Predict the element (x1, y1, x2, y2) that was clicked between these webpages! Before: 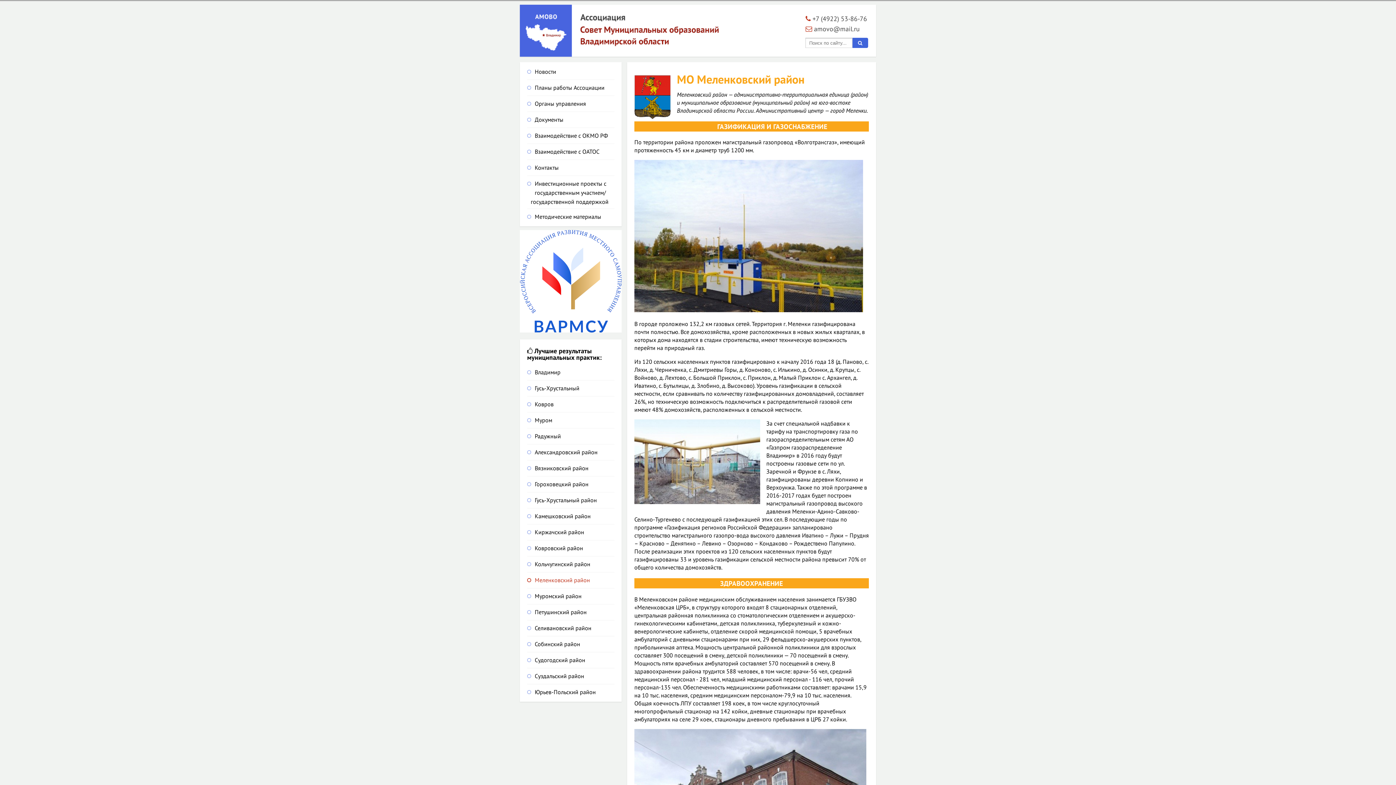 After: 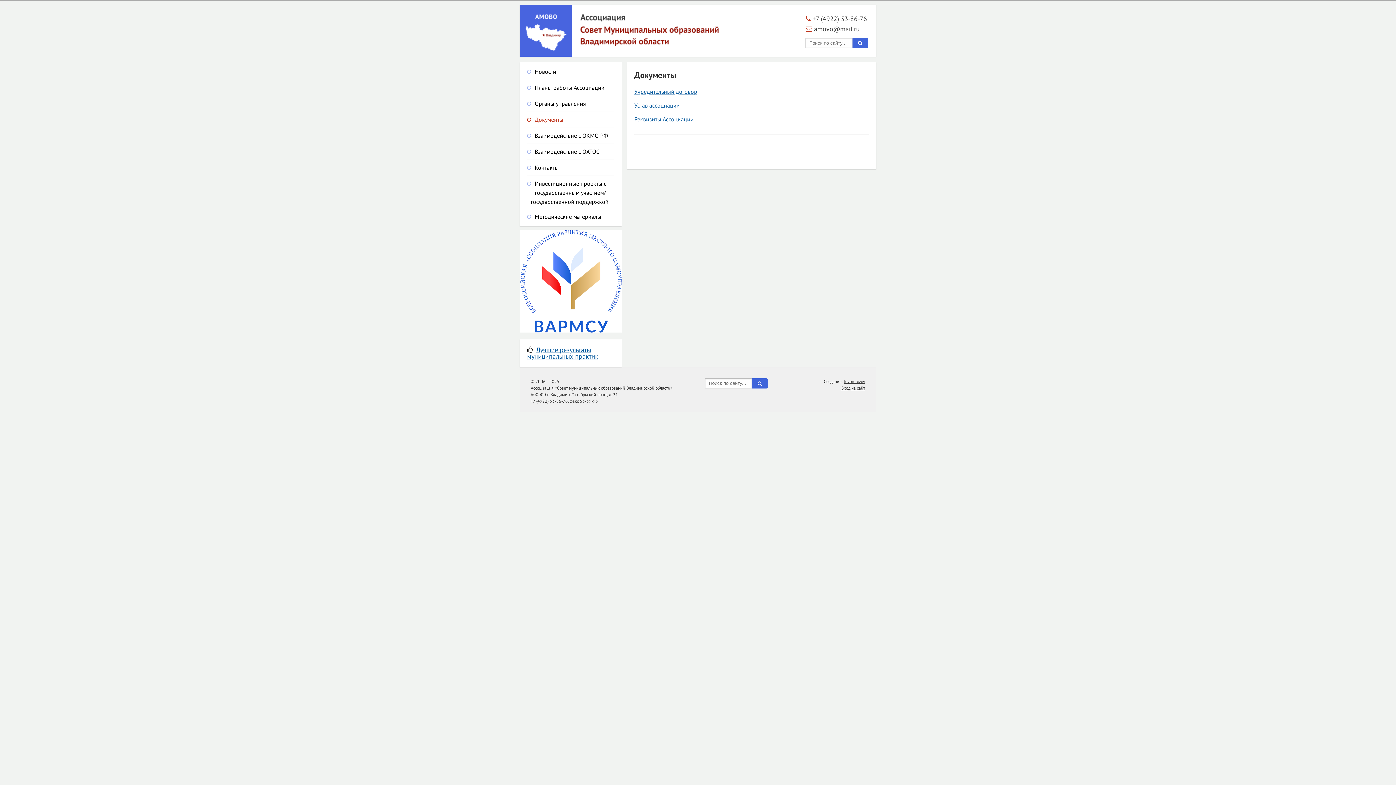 Action: bbox: (527, 114, 609, 125) label: Документы